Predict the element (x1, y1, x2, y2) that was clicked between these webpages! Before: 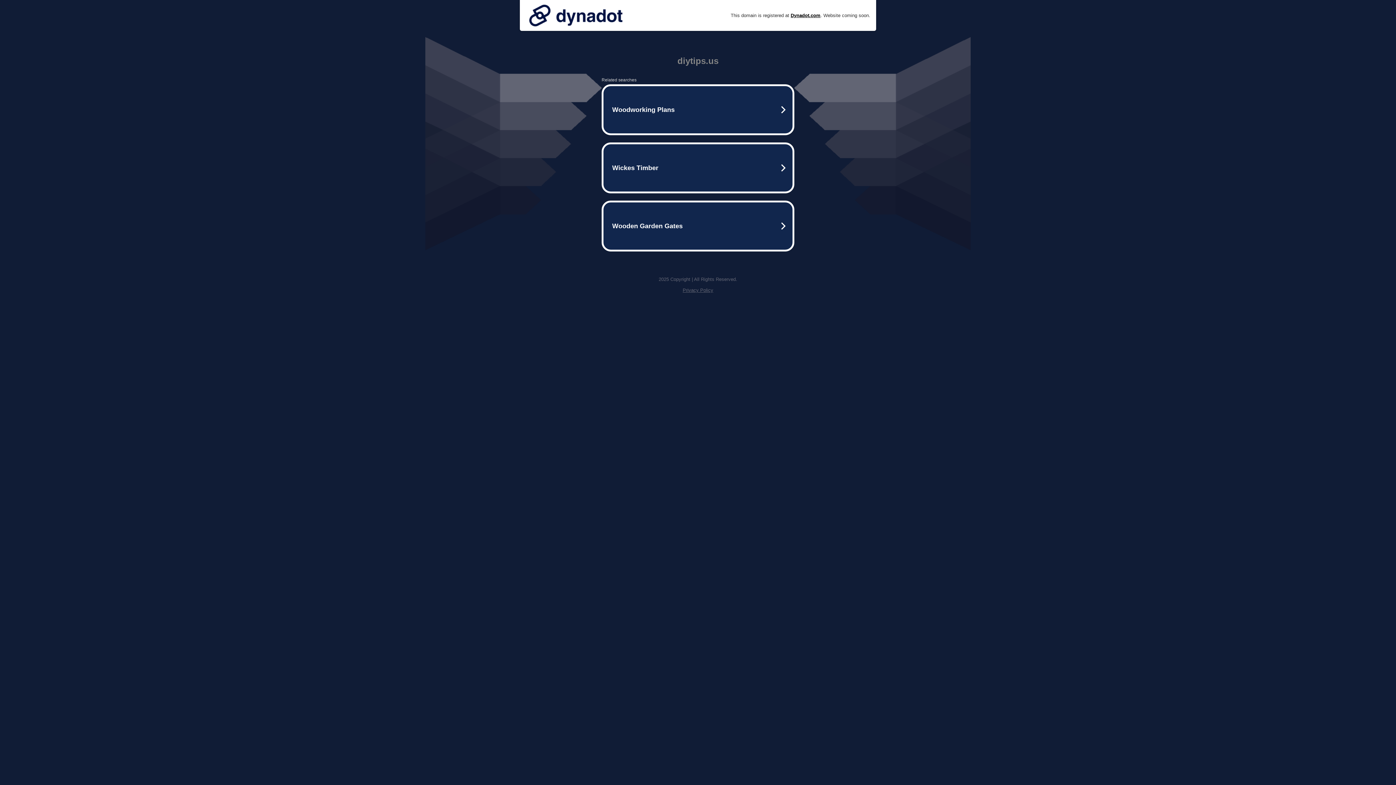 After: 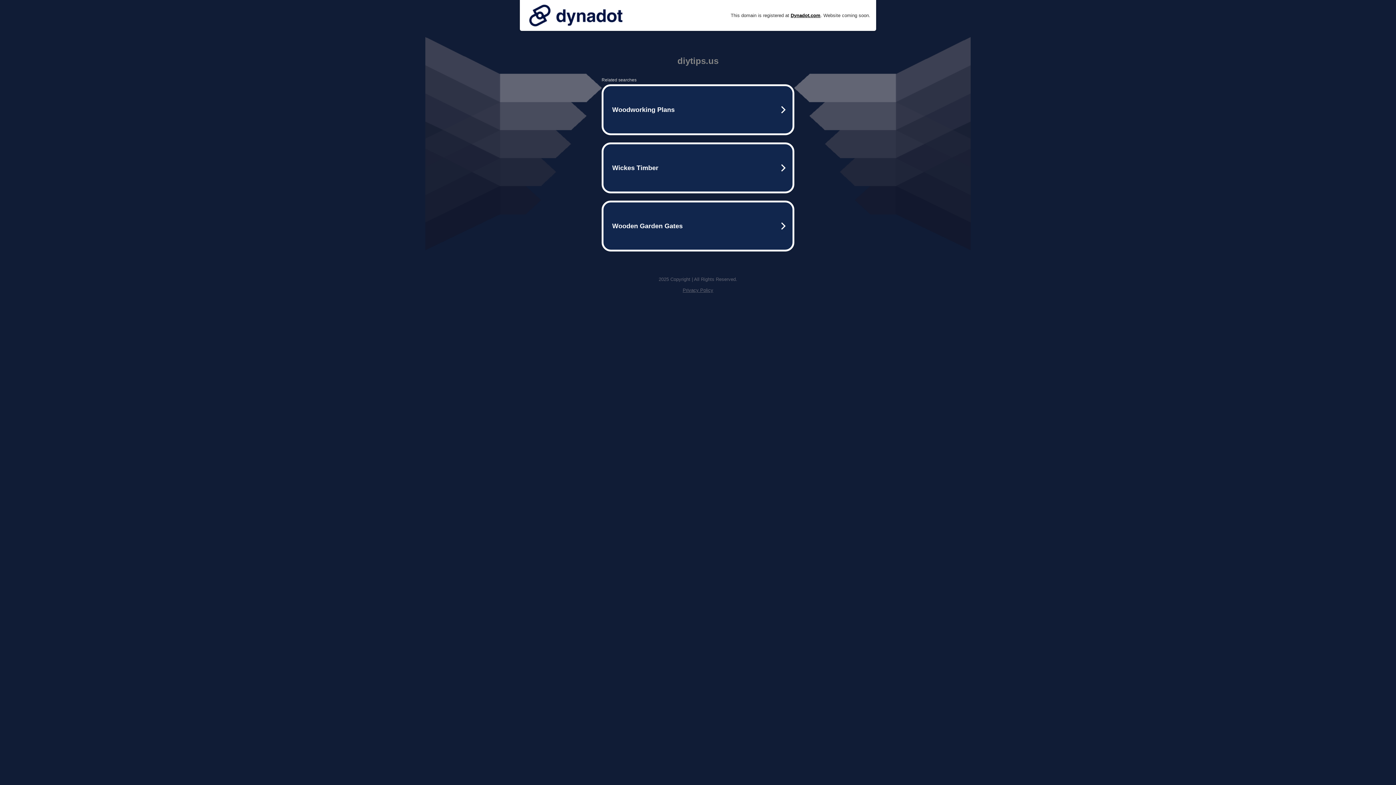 Action: bbox: (525, 0, 626, 30)